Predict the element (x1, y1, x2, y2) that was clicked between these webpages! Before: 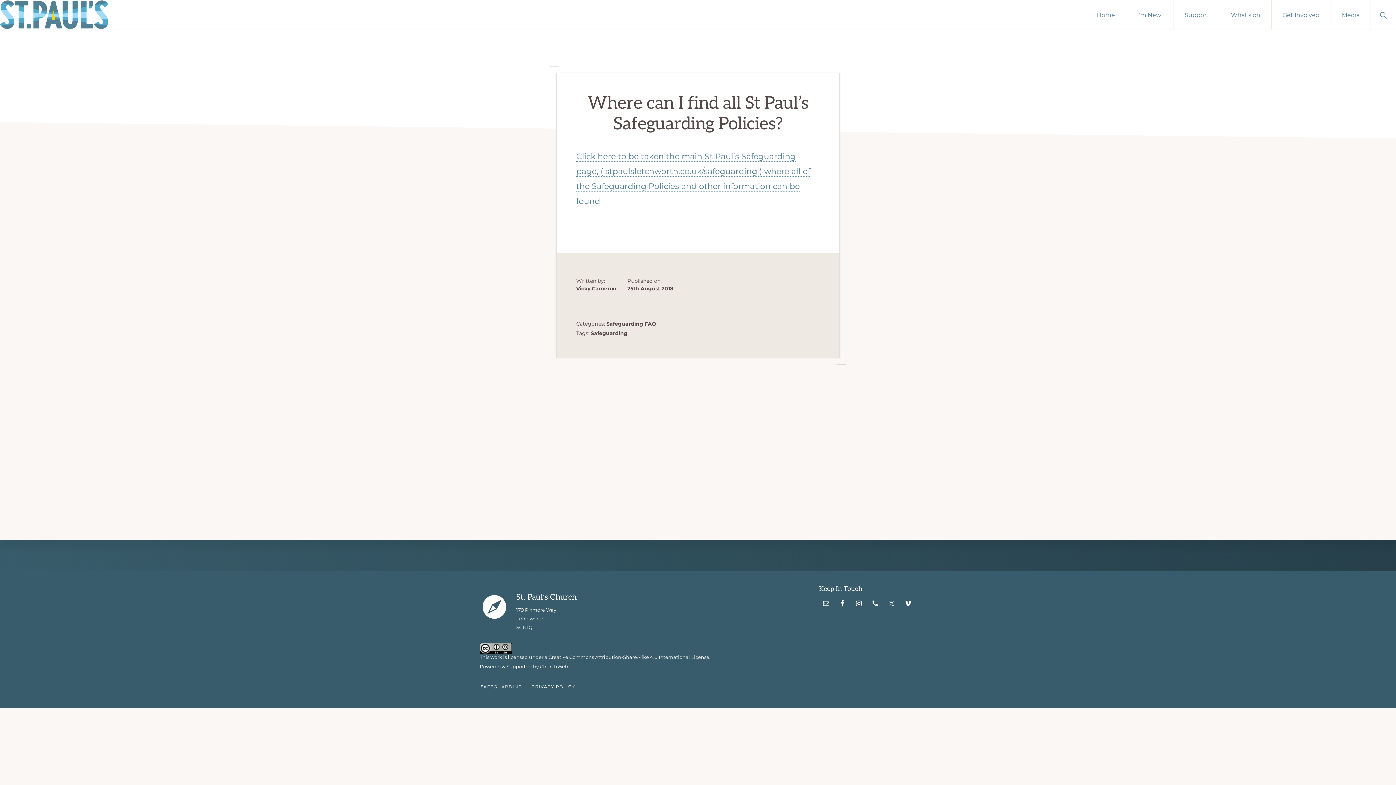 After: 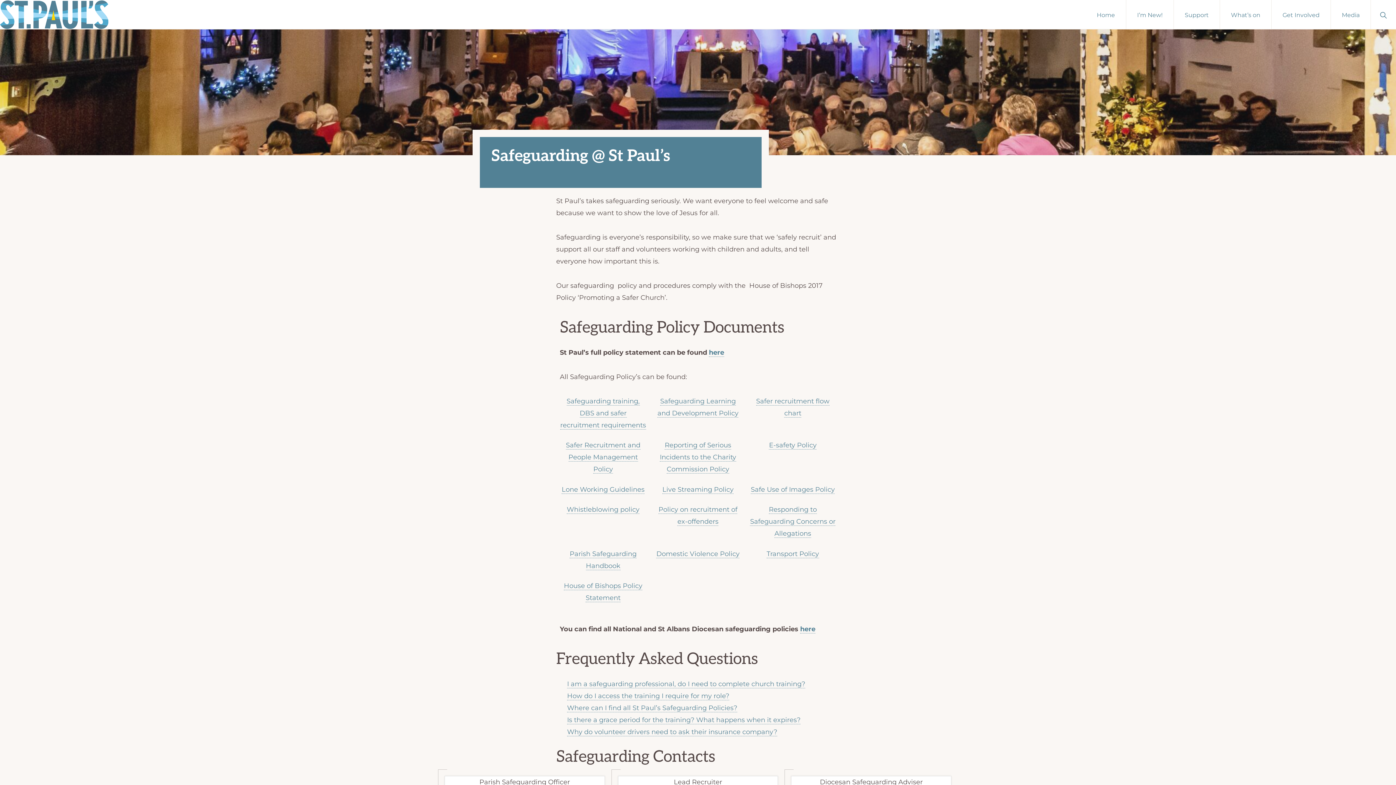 Action: bbox: (480, 685, 522, 690) label: SAFEGUARDING